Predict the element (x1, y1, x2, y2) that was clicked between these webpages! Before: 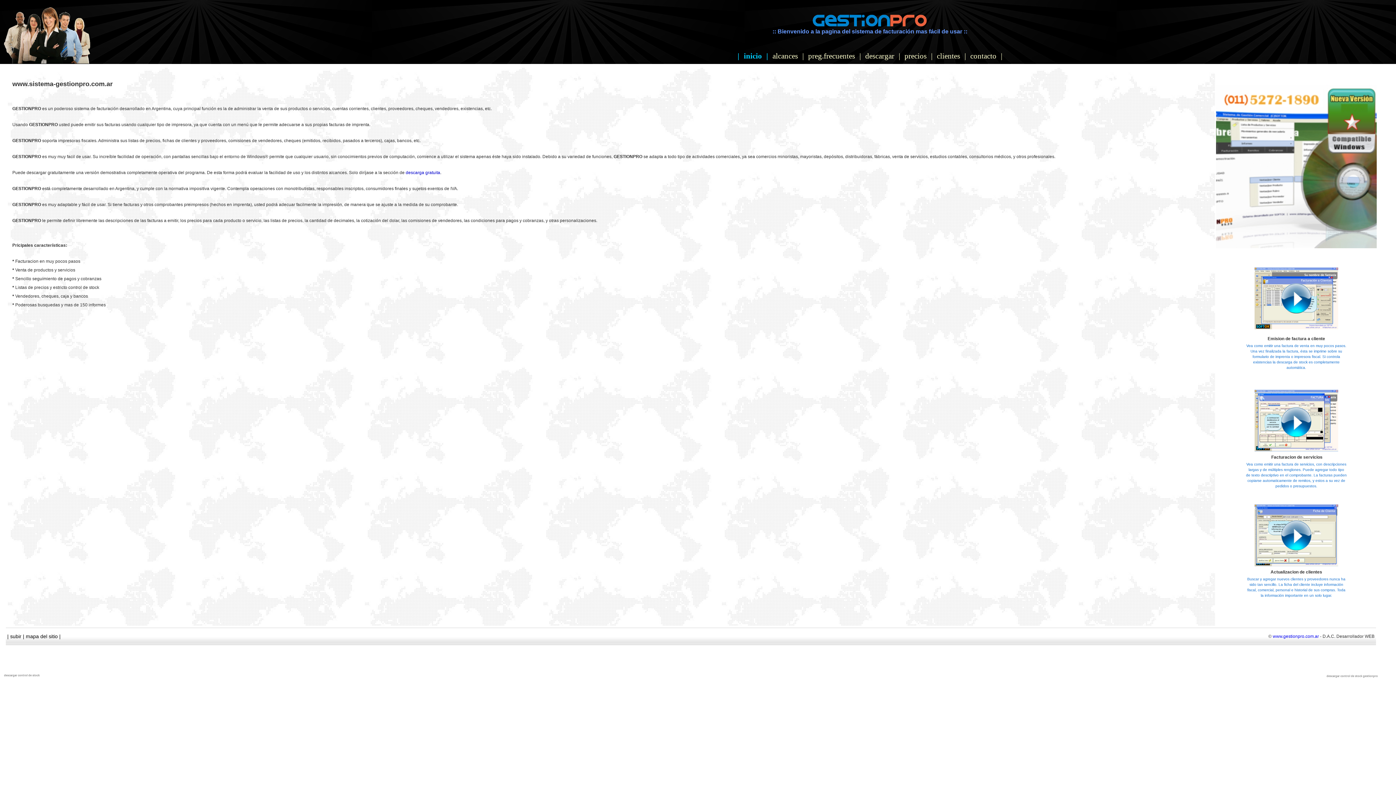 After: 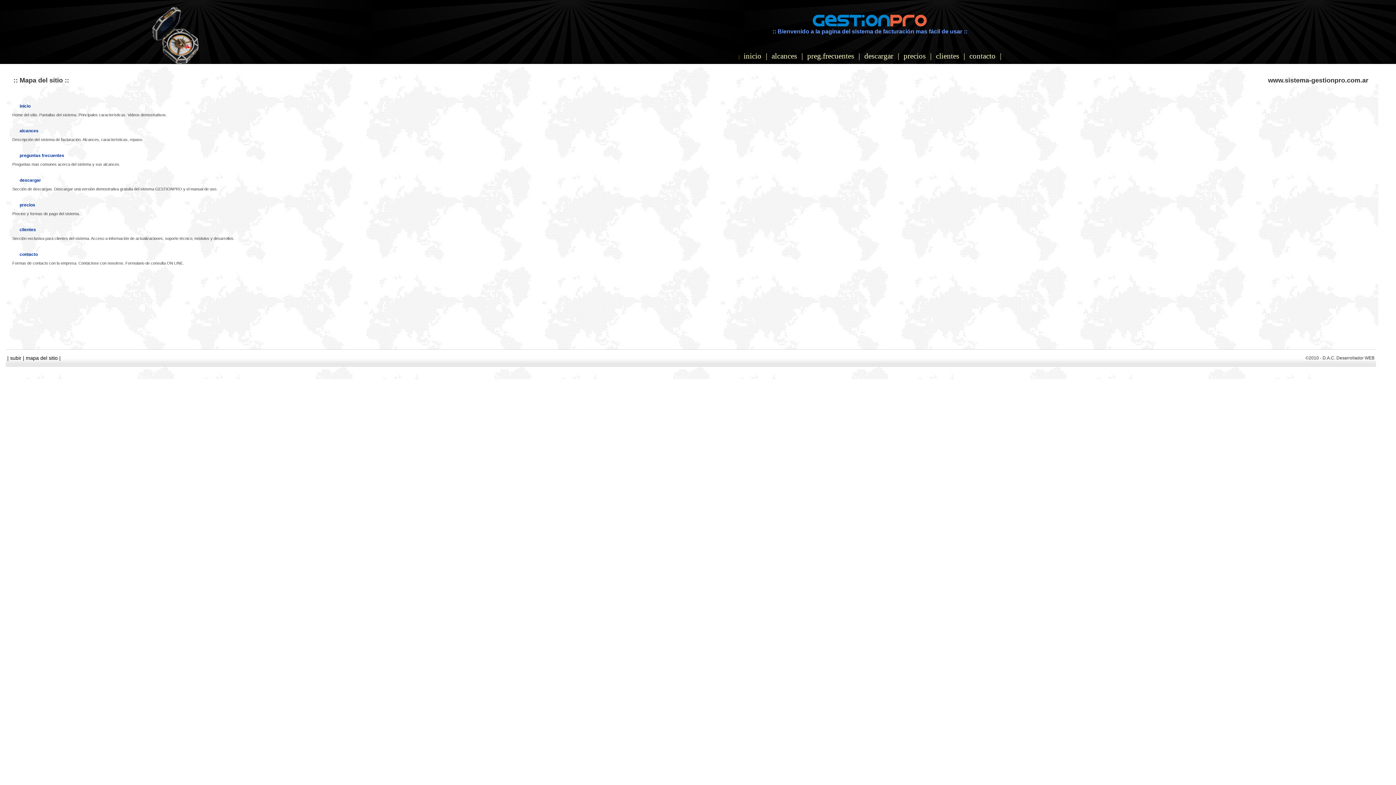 Action: label: mapa del sitio bbox: (25, 633, 57, 639)